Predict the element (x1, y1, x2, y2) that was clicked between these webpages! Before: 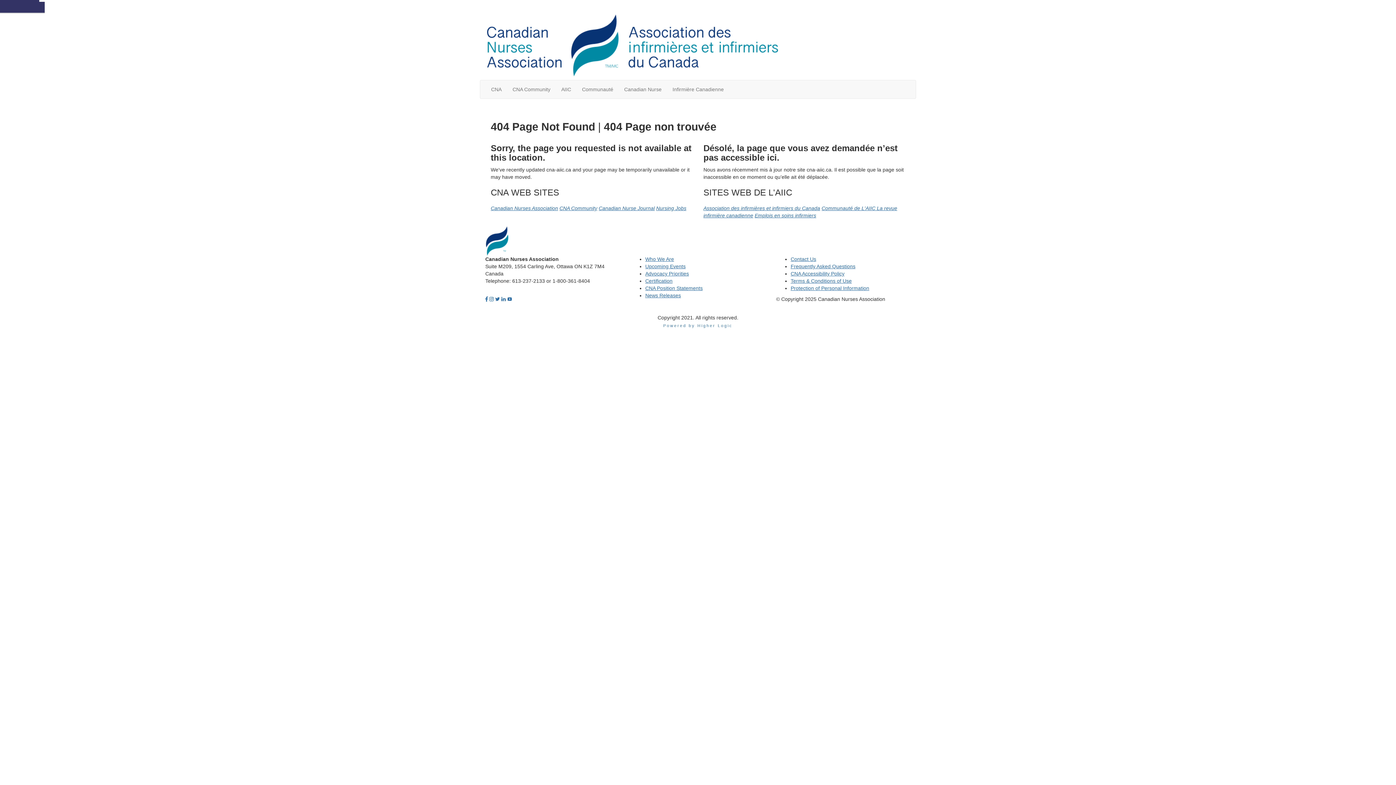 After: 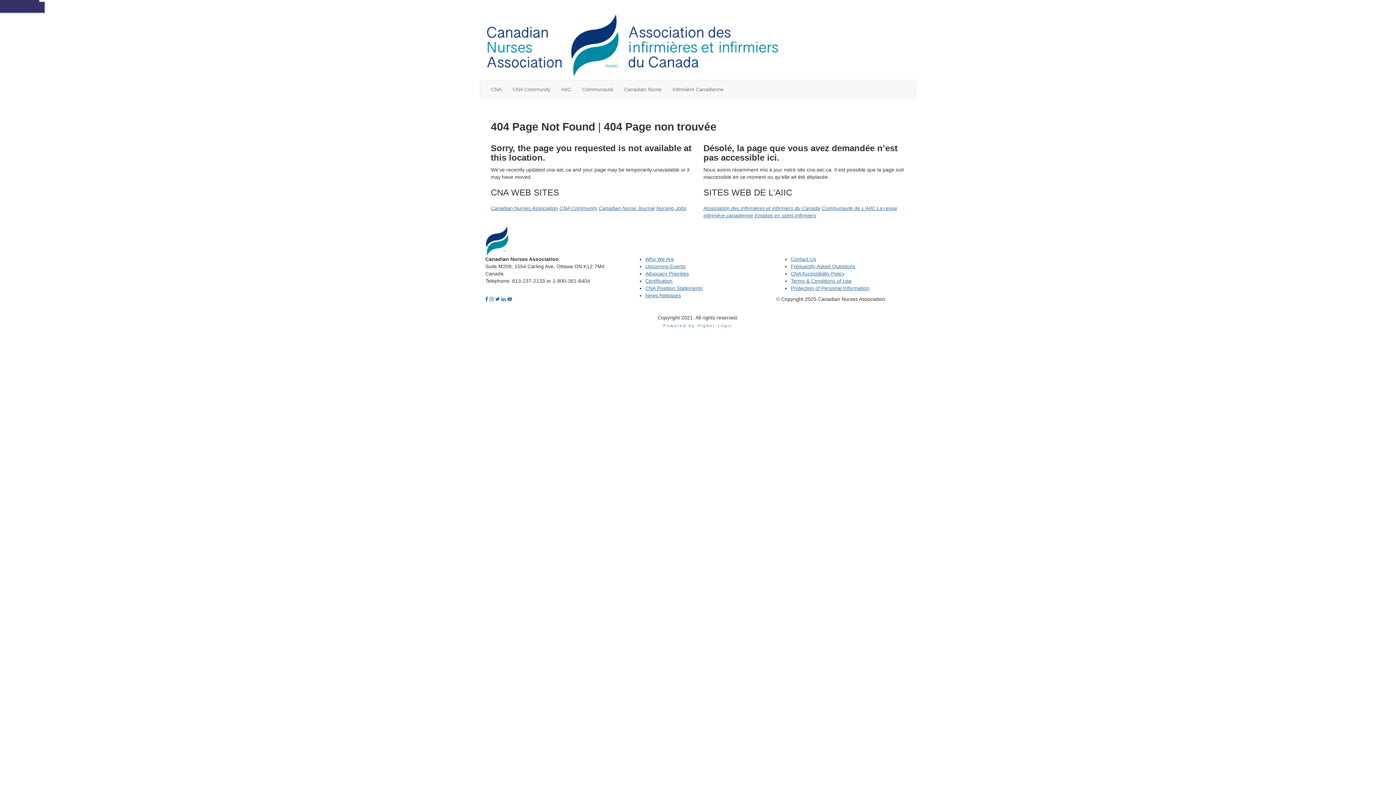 Action: label: Contact Us bbox: (790, 256, 816, 262)